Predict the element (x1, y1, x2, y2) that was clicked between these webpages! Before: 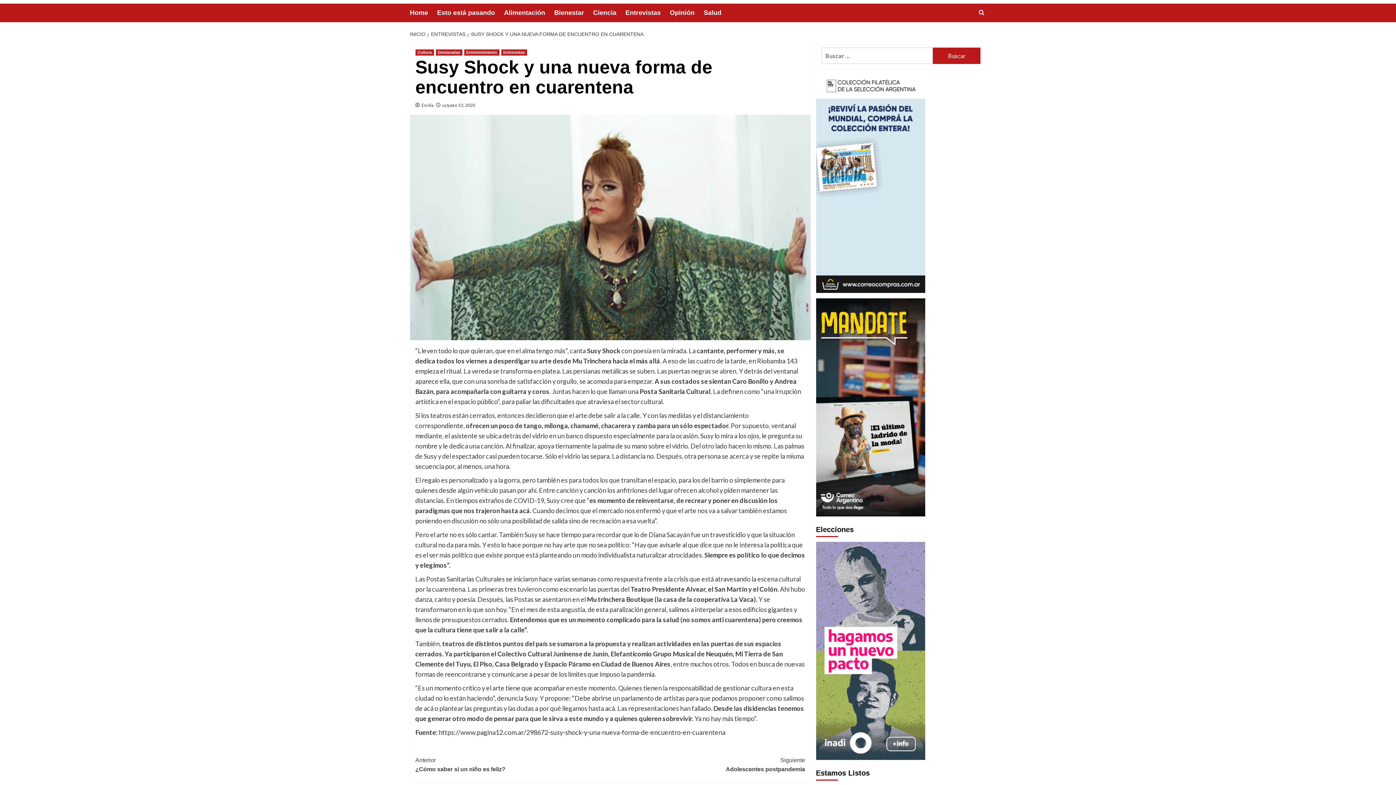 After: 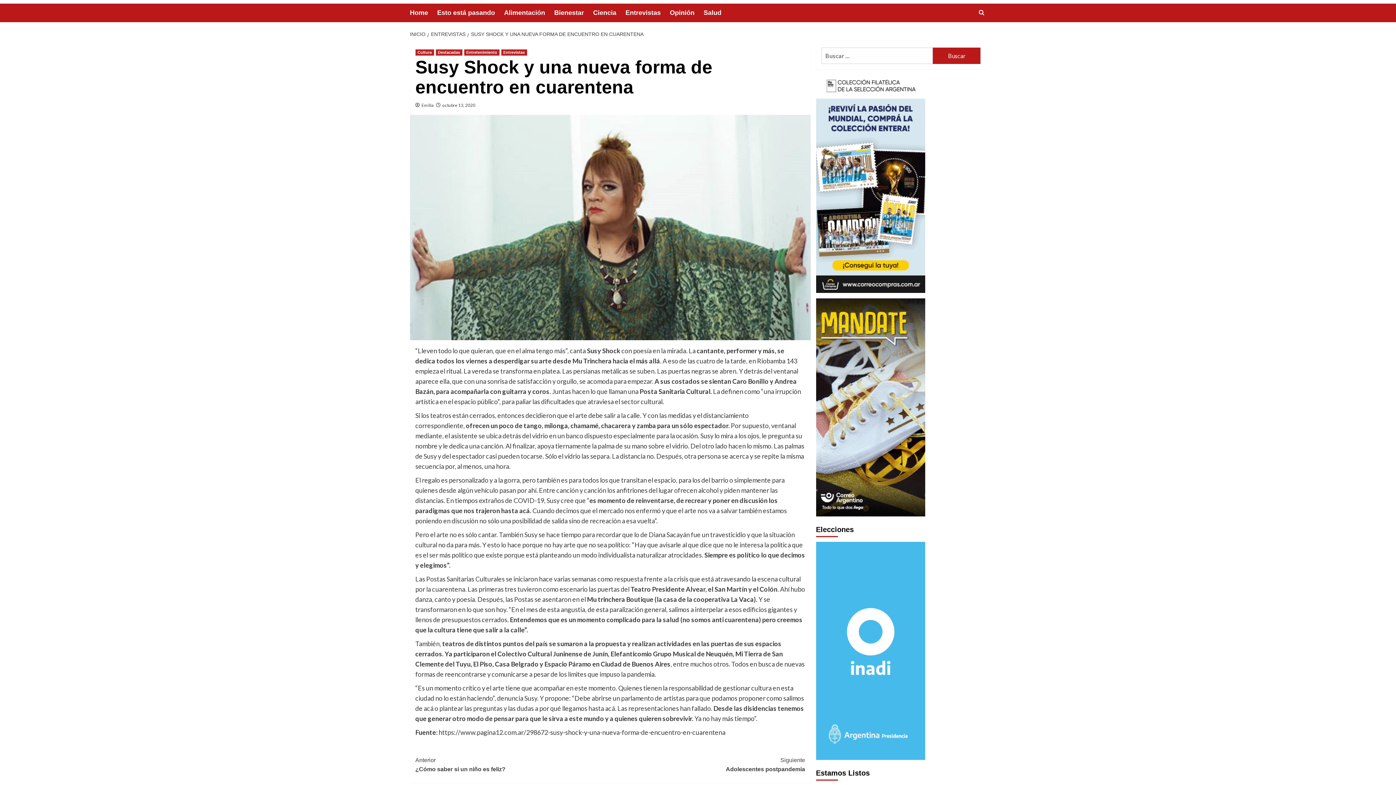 Action: label: SUSY SHOCK Y UNA NUEVA FORMA DE ENCUENTRO EN CUARENTENA bbox: (467, 31, 645, 37)